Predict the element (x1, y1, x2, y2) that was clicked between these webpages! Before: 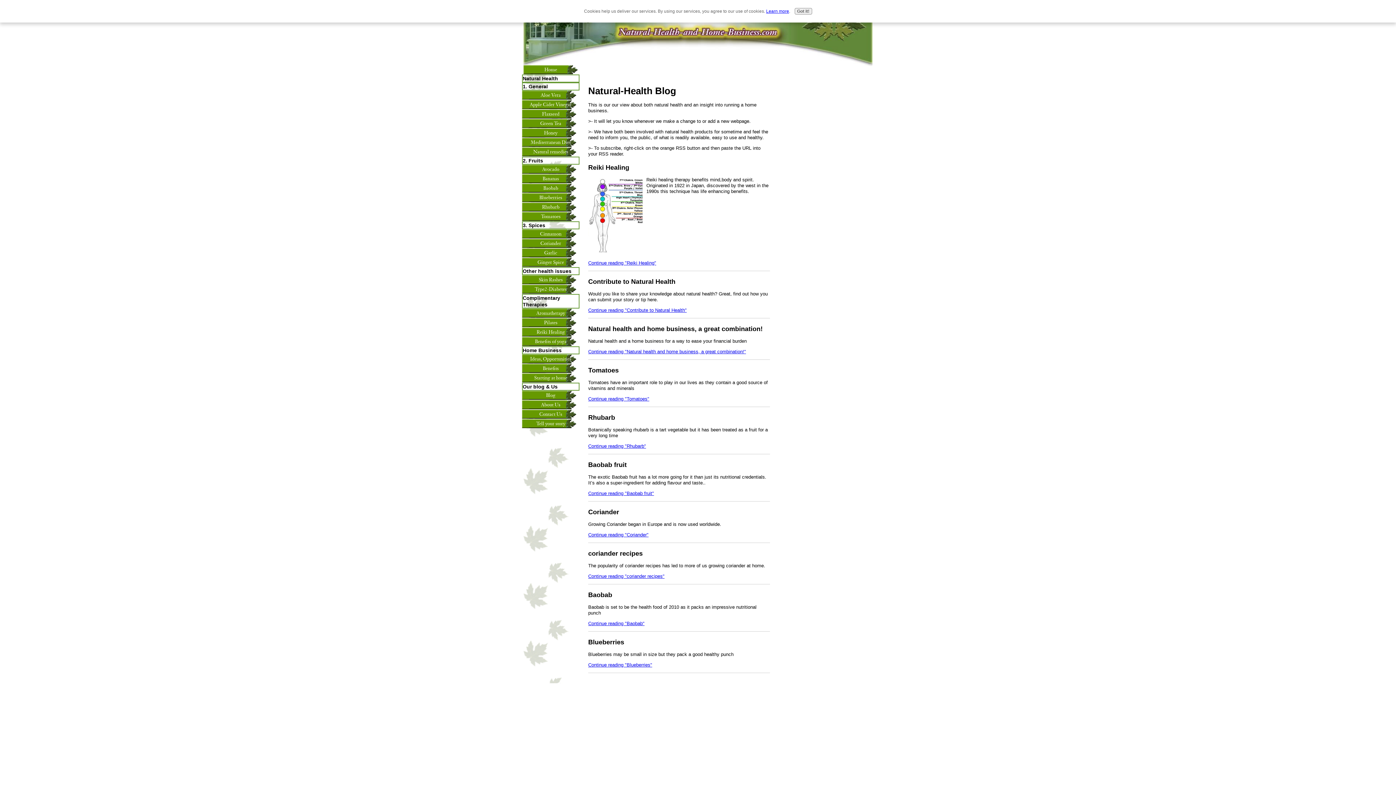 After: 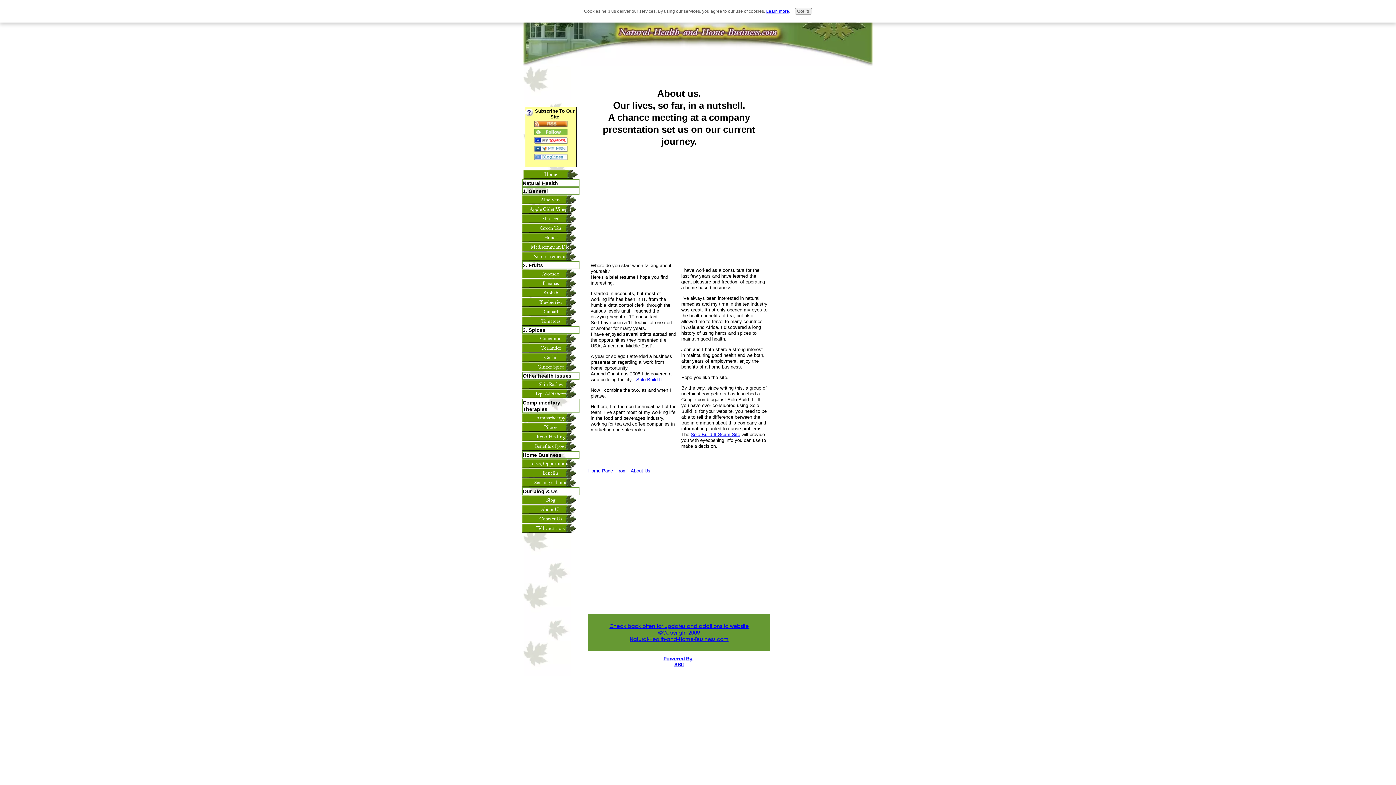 Action: bbox: (522, 400, 579, 409) label: About Us